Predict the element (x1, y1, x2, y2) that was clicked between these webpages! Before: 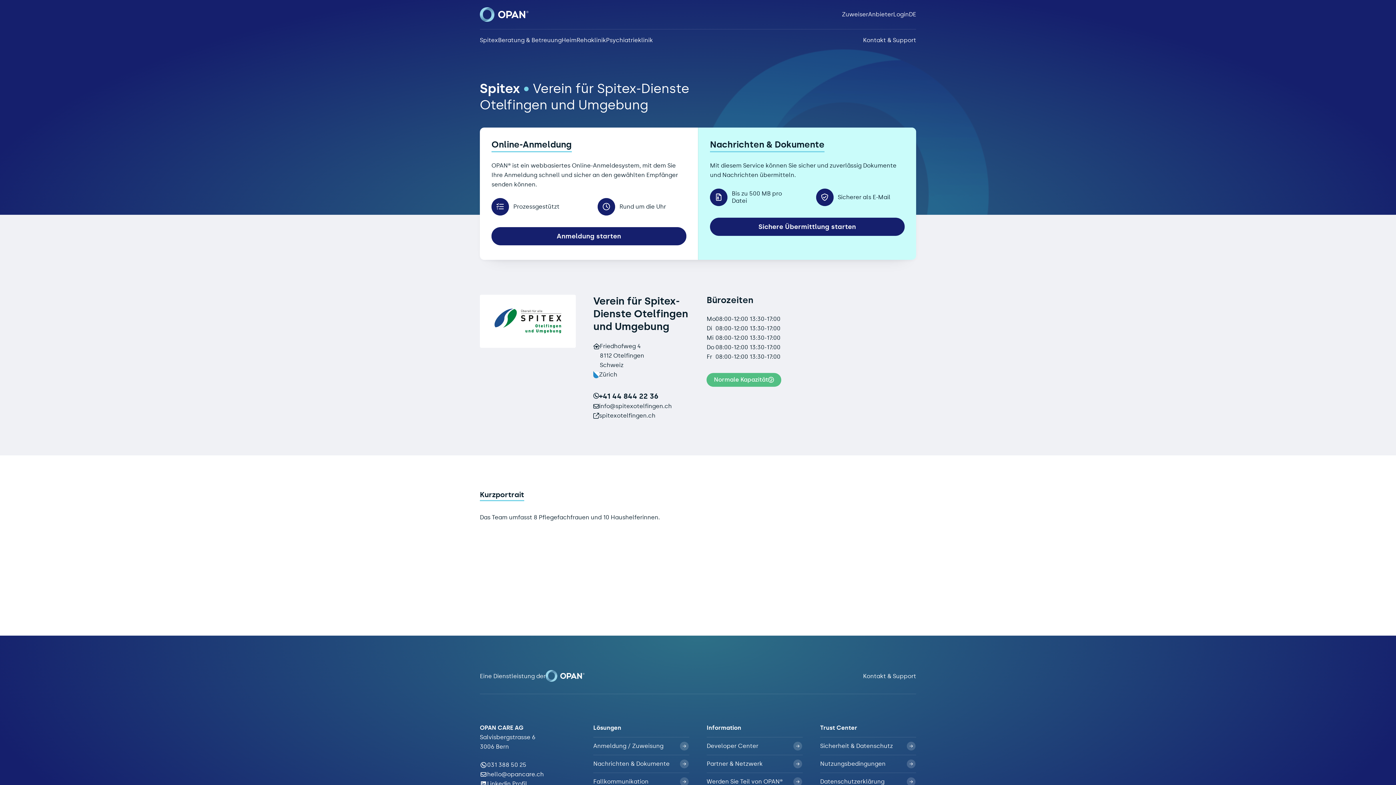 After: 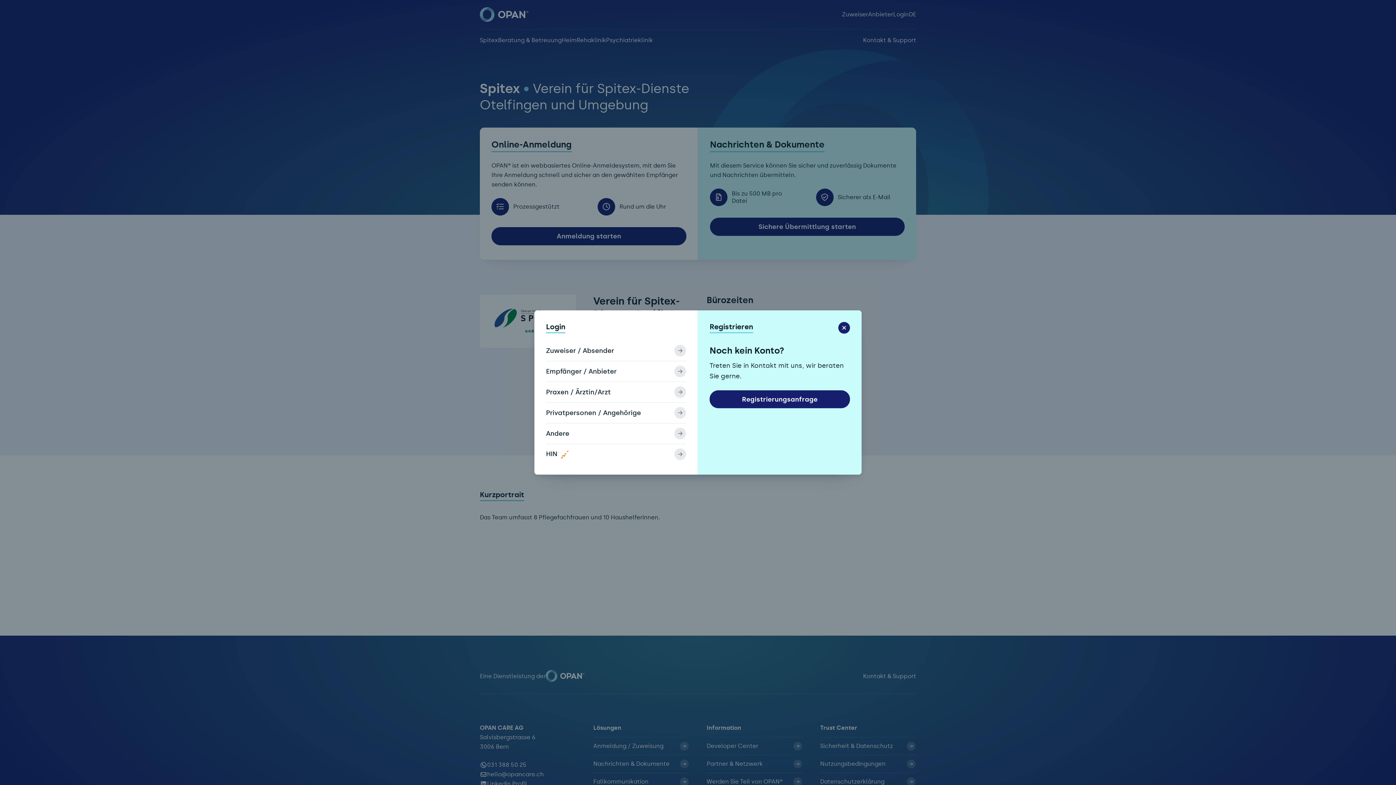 Action: label: Login bbox: (893, 10, 909, 18)